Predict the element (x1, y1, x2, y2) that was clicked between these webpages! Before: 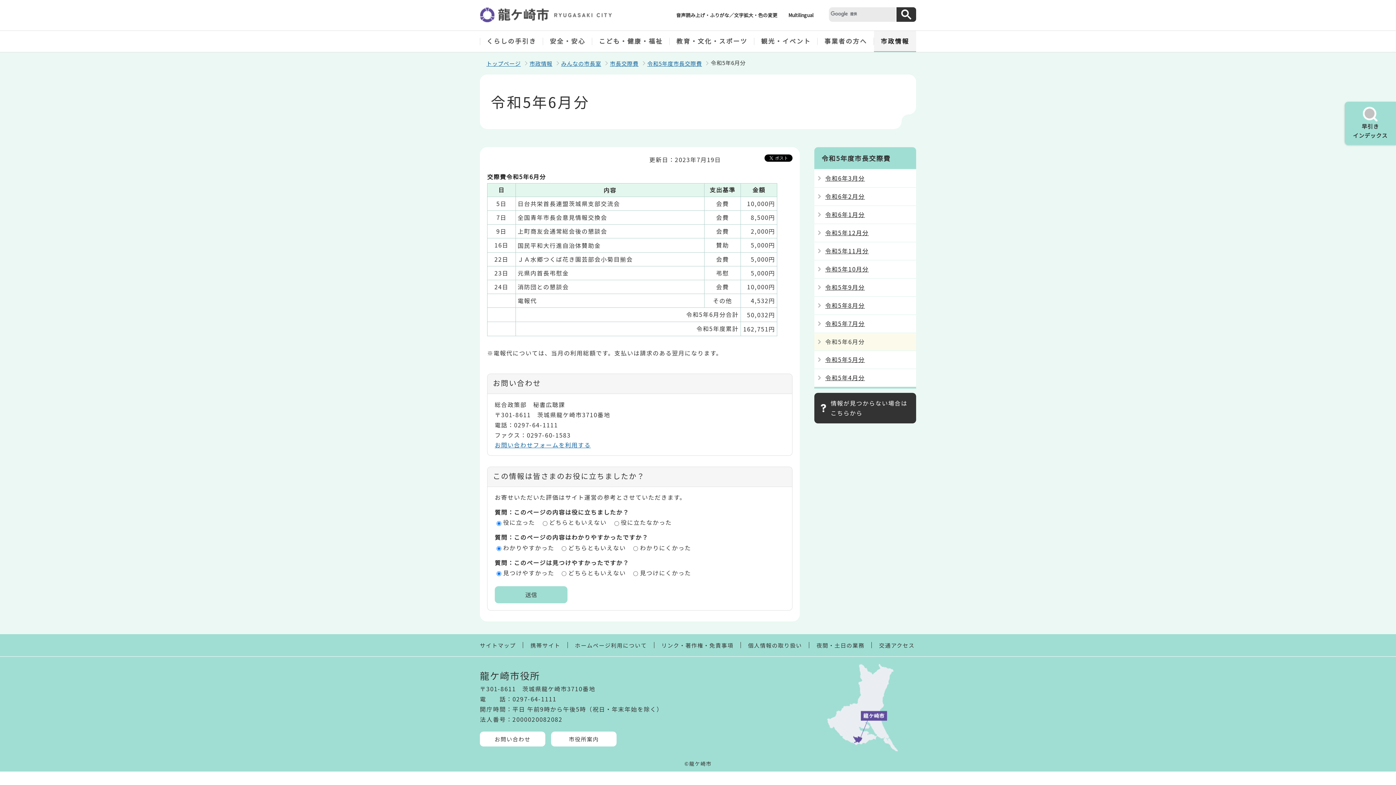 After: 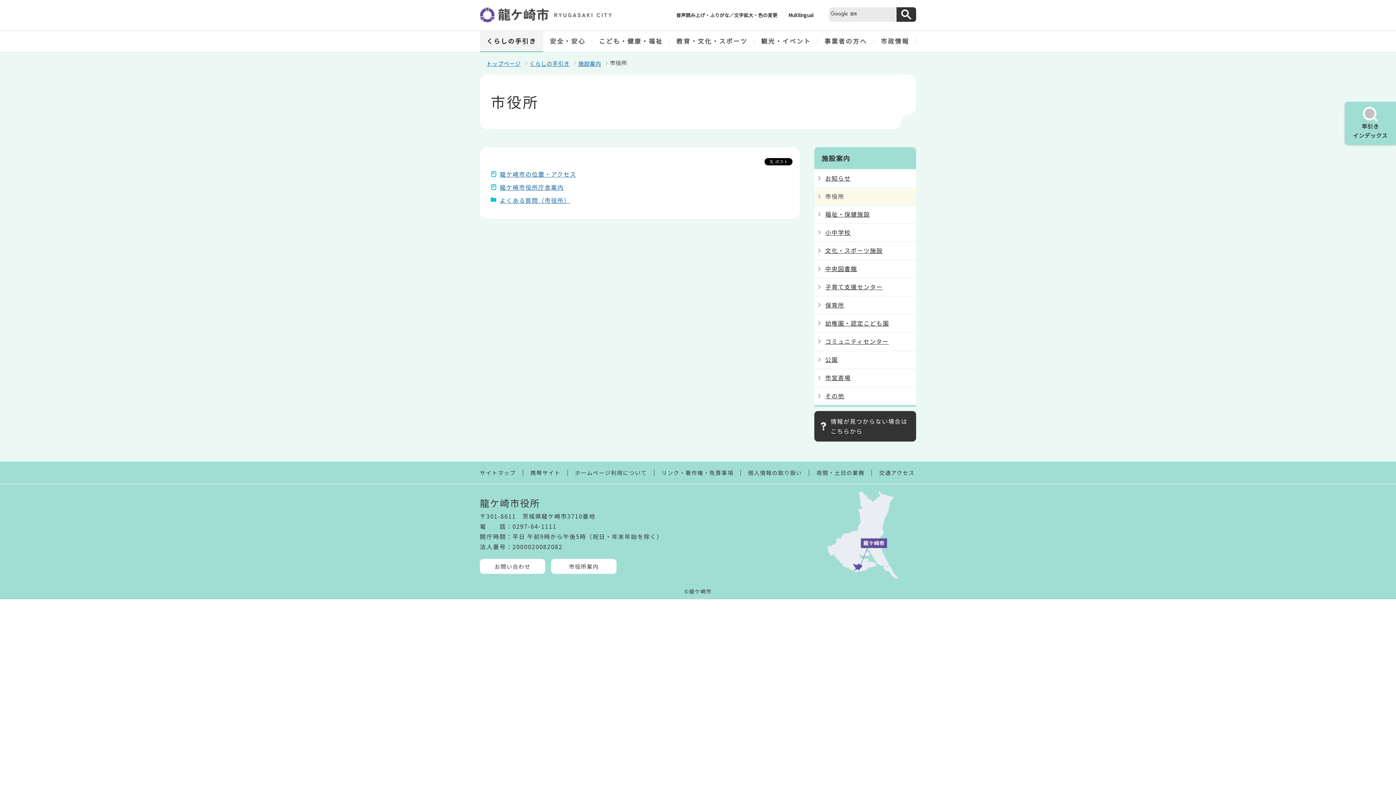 Action: bbox: (551, 731, 616, 746) label: 市役所案内